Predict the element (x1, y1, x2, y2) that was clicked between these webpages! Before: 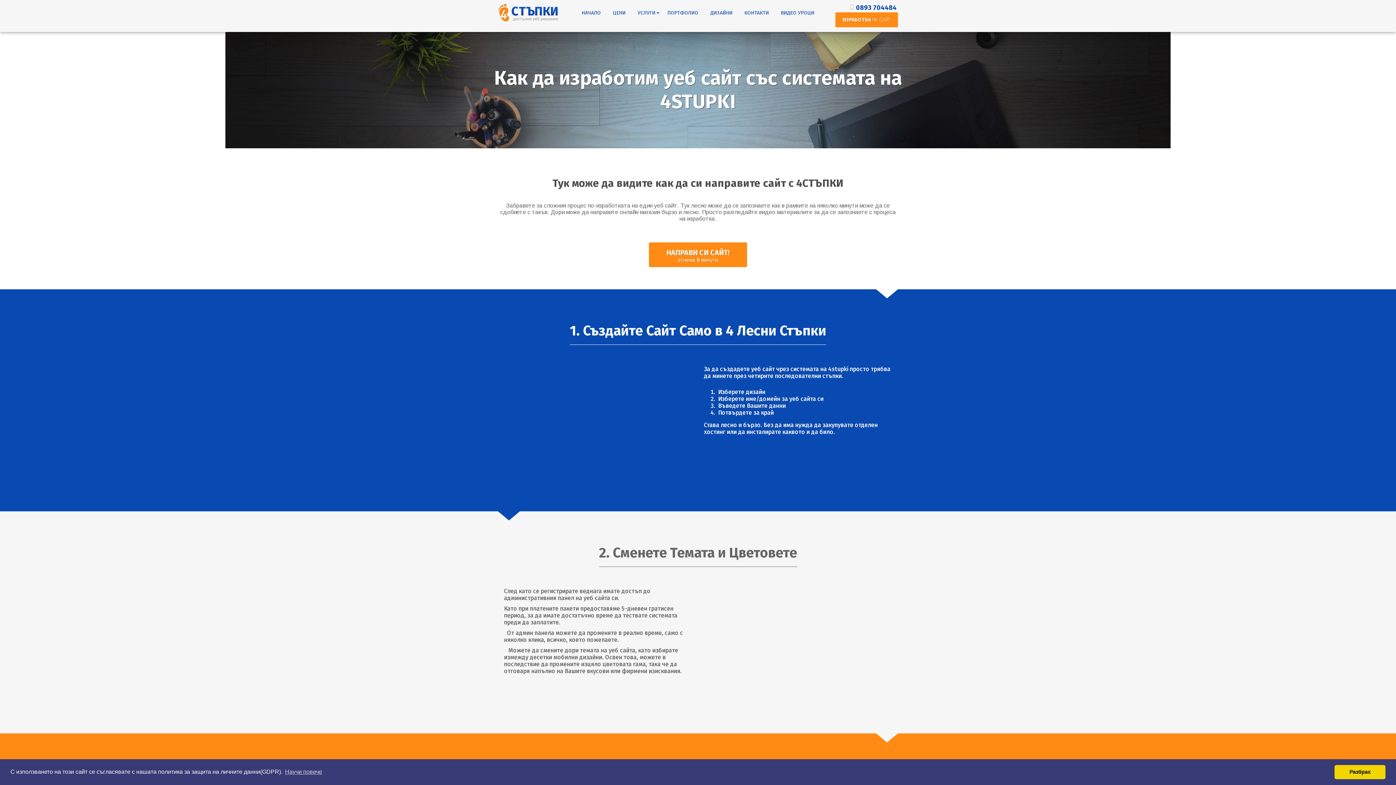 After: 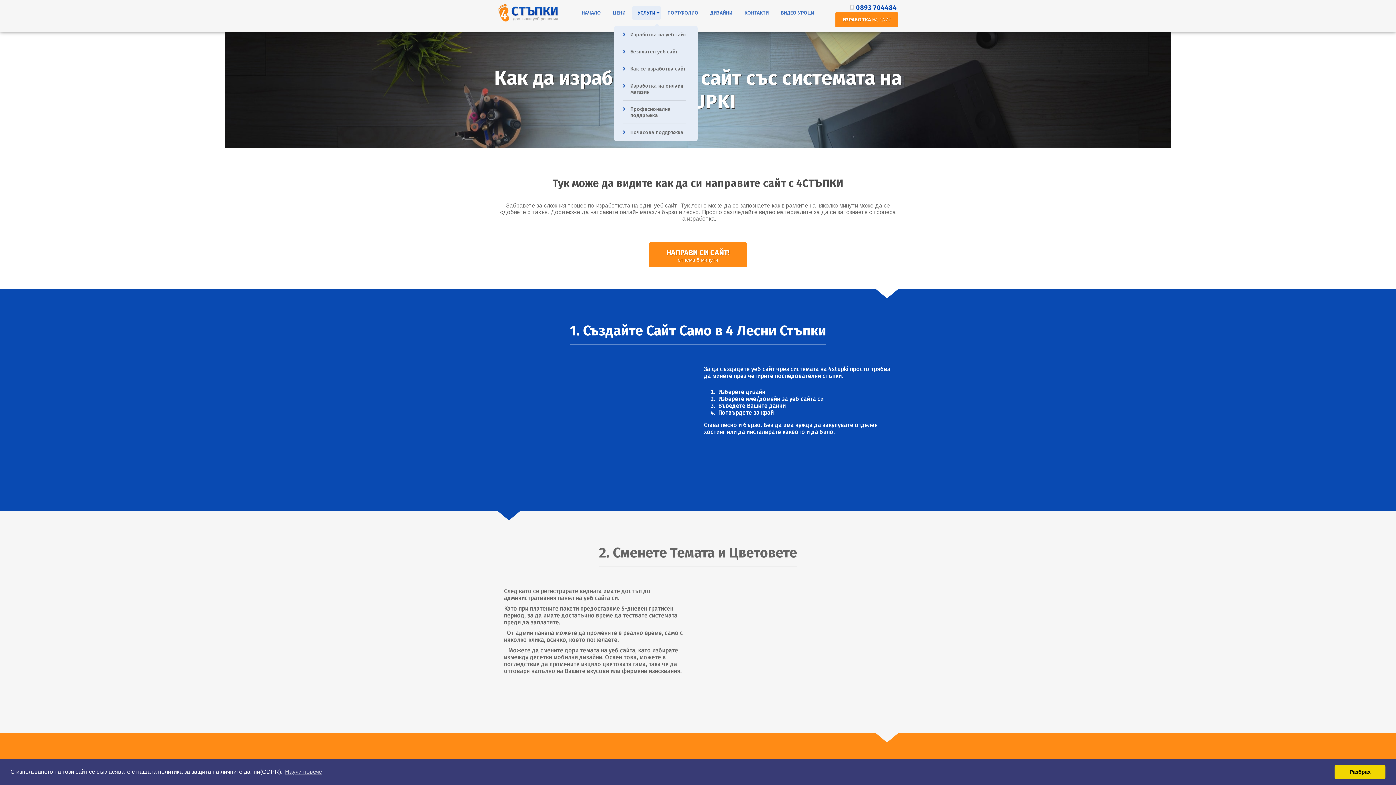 Action: label: УСЛУГИ bbox: (632, 6, 661, 19)